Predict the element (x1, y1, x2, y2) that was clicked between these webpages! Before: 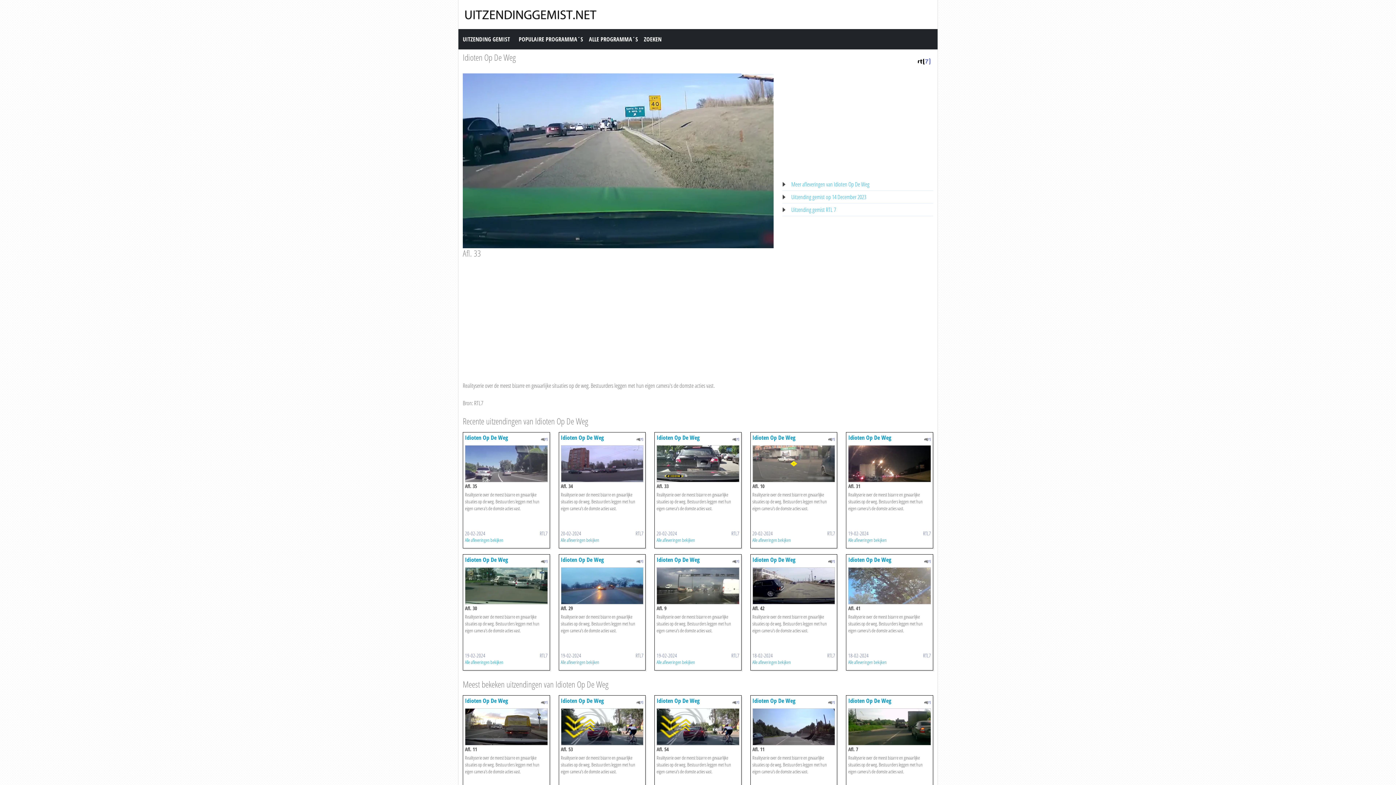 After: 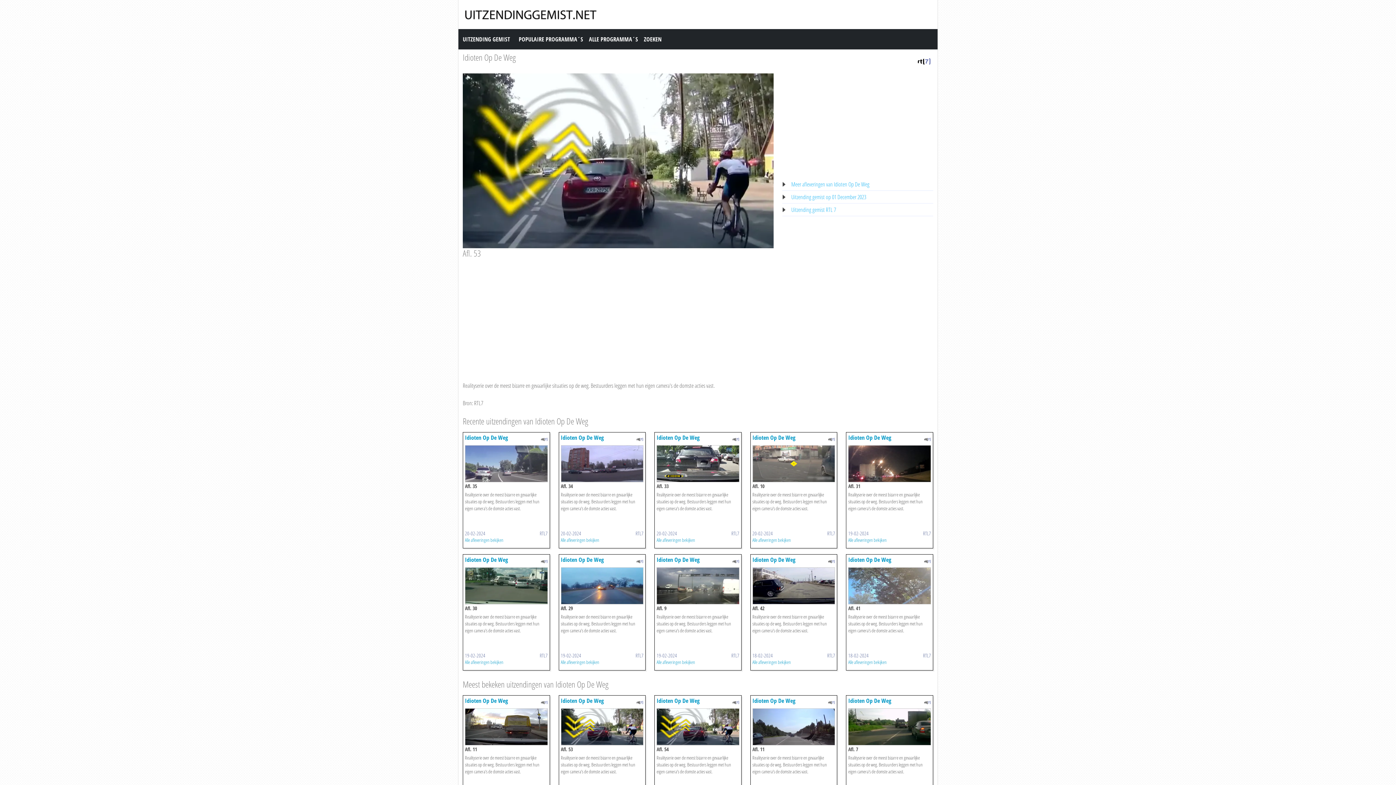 Action: bbox: (560, 722, 643, 730)